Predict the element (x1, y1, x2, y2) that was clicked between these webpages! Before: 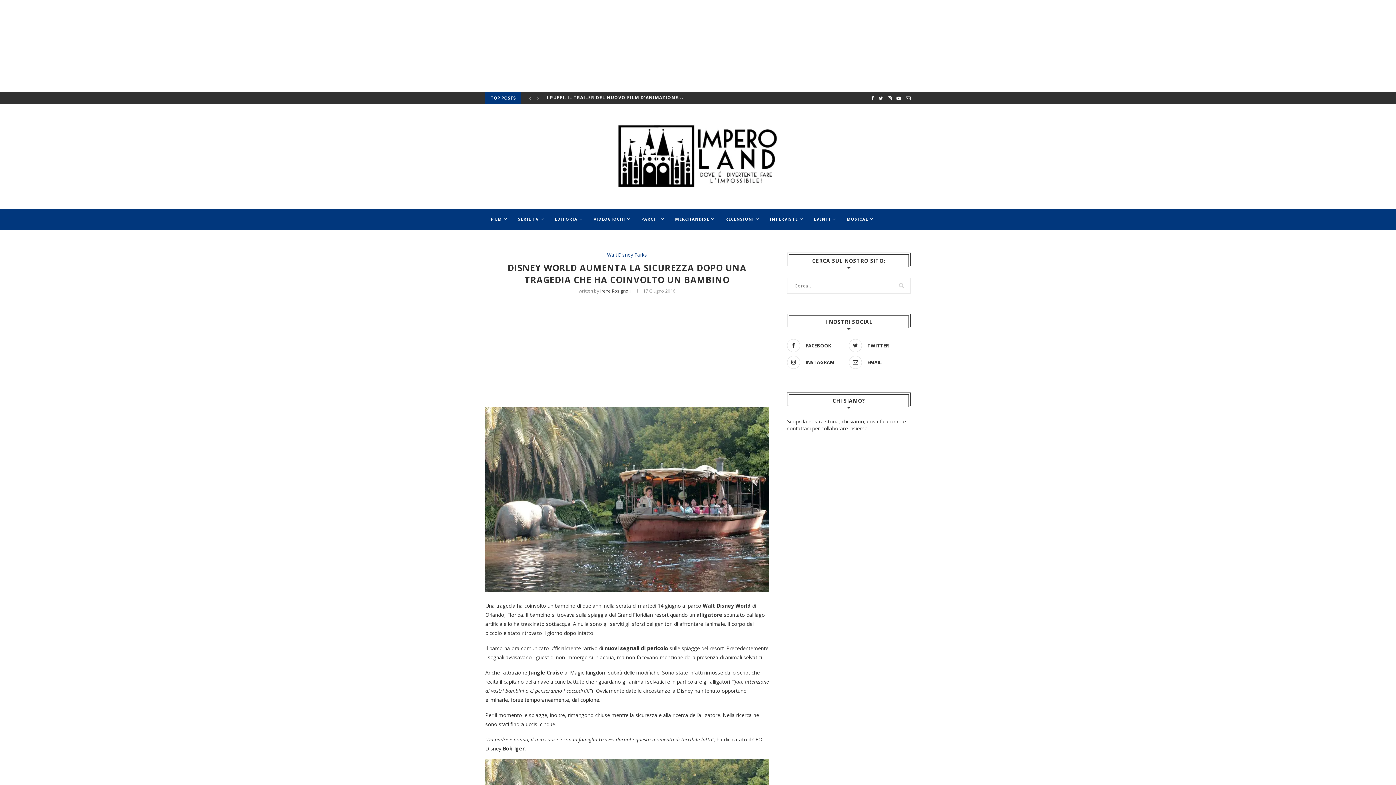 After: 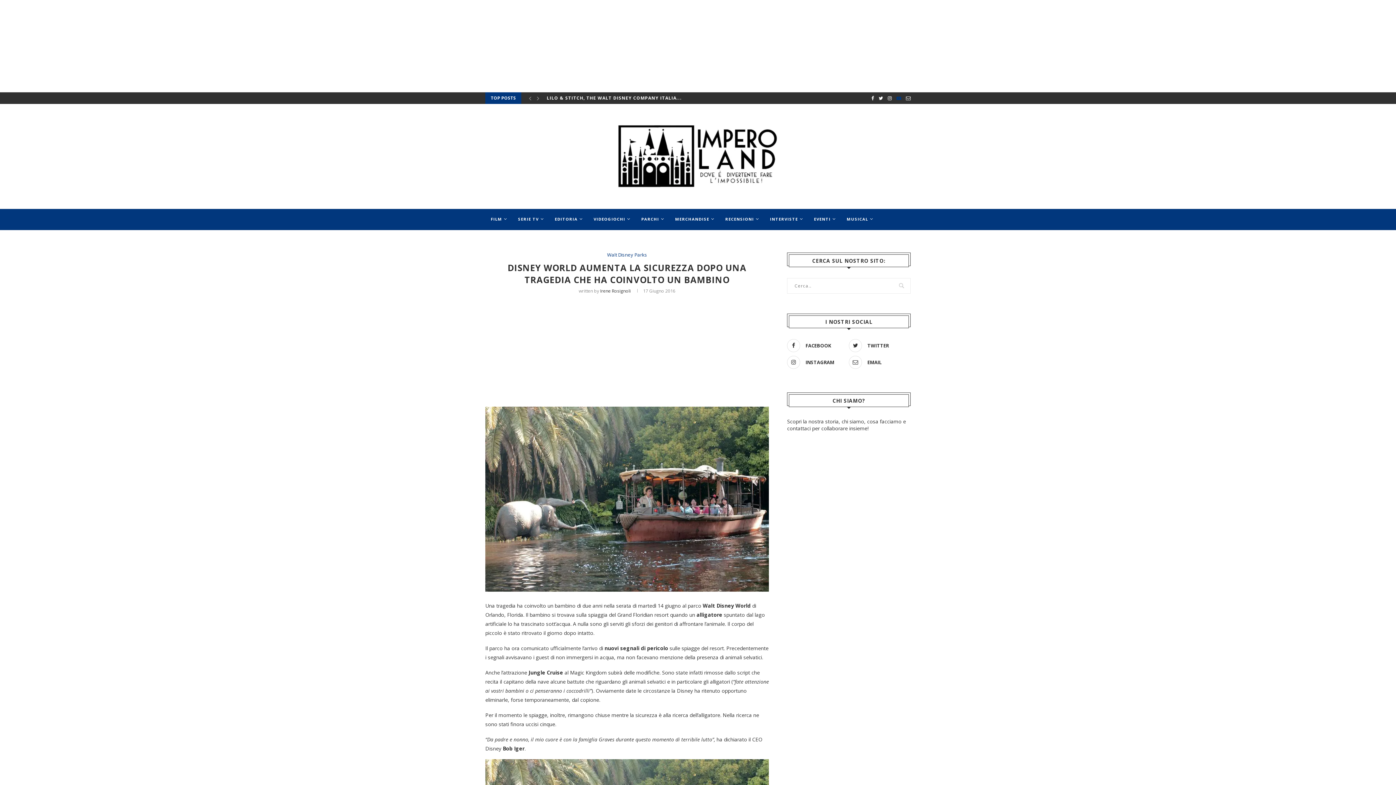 Action: bbox: (896, 92, 901, 104)